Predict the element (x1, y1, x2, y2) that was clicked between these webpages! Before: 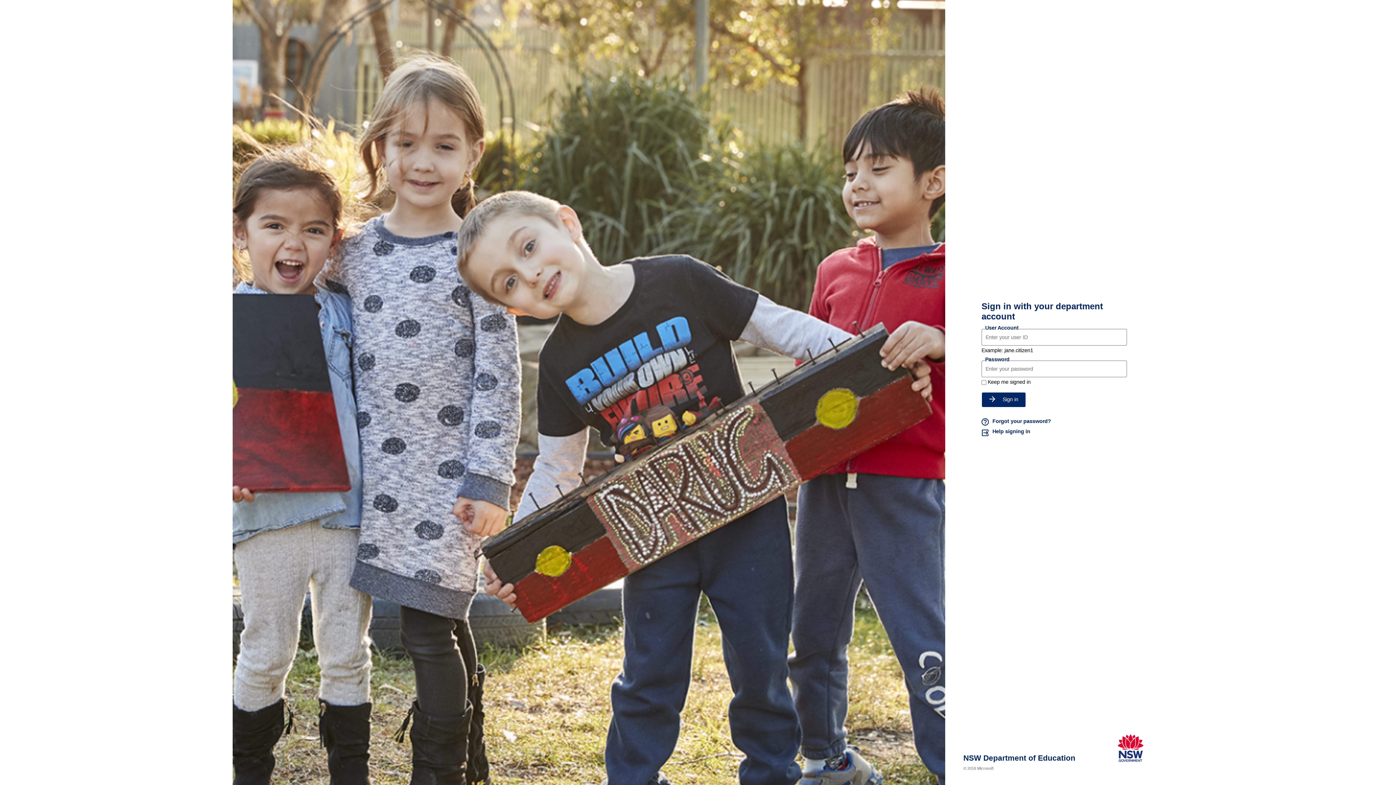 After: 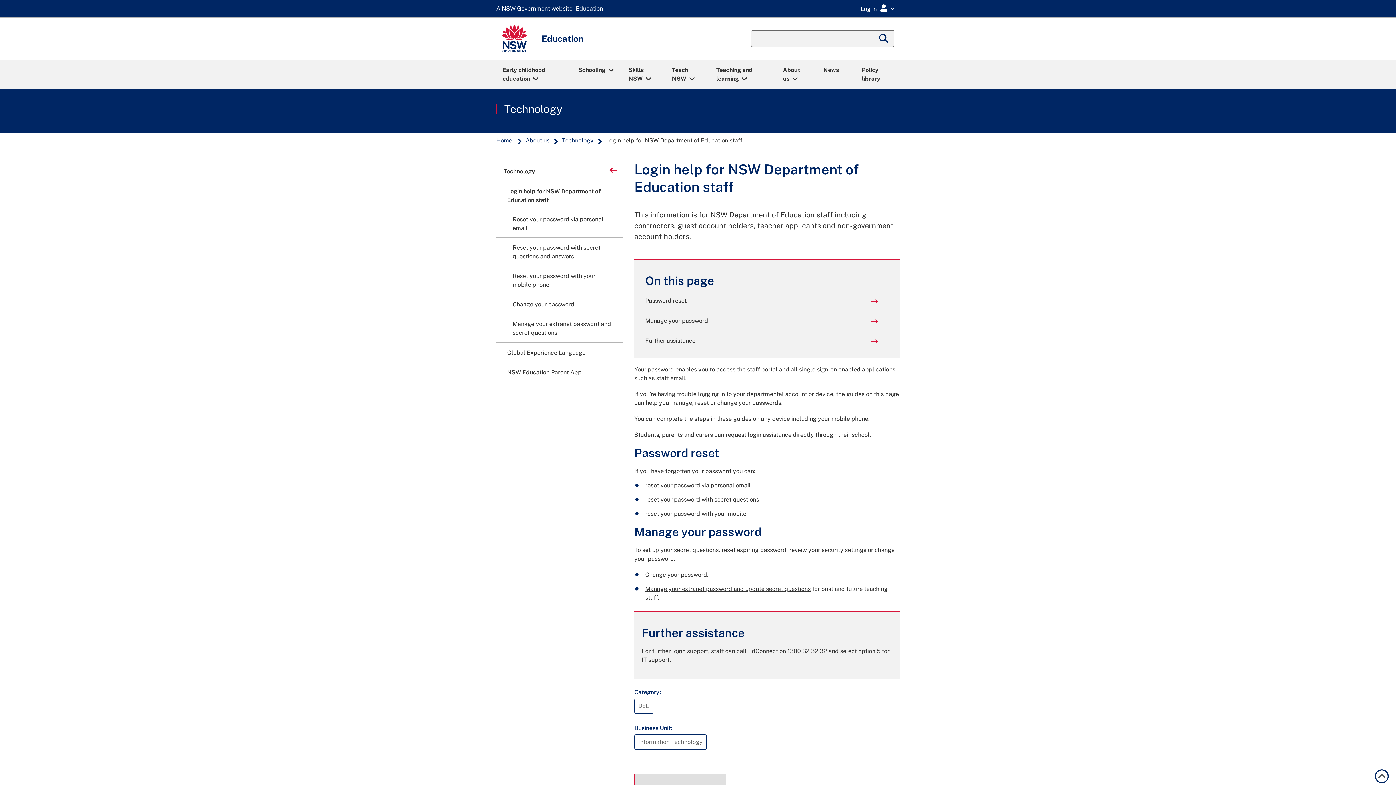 Action: bbox: (981, 428, 1127, 438) label: Help signing in